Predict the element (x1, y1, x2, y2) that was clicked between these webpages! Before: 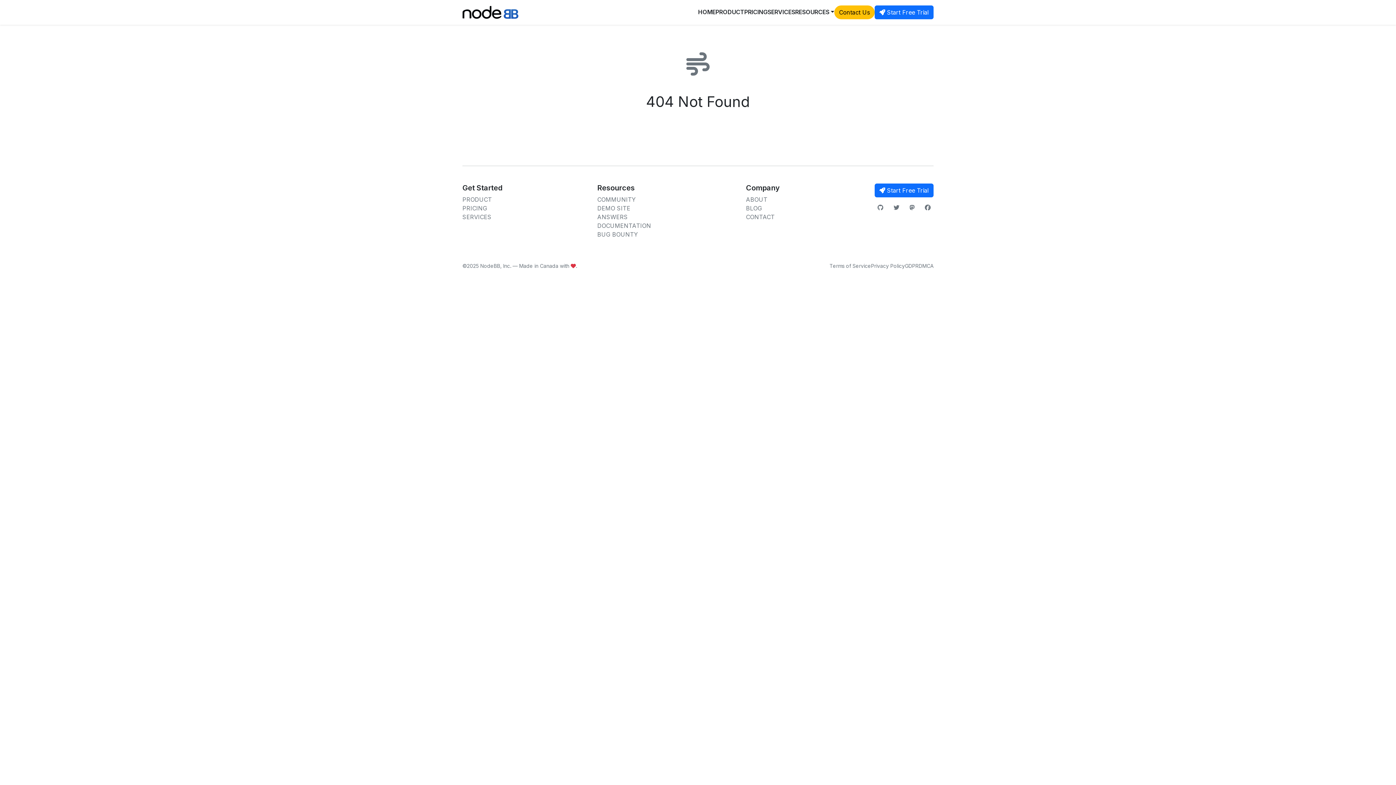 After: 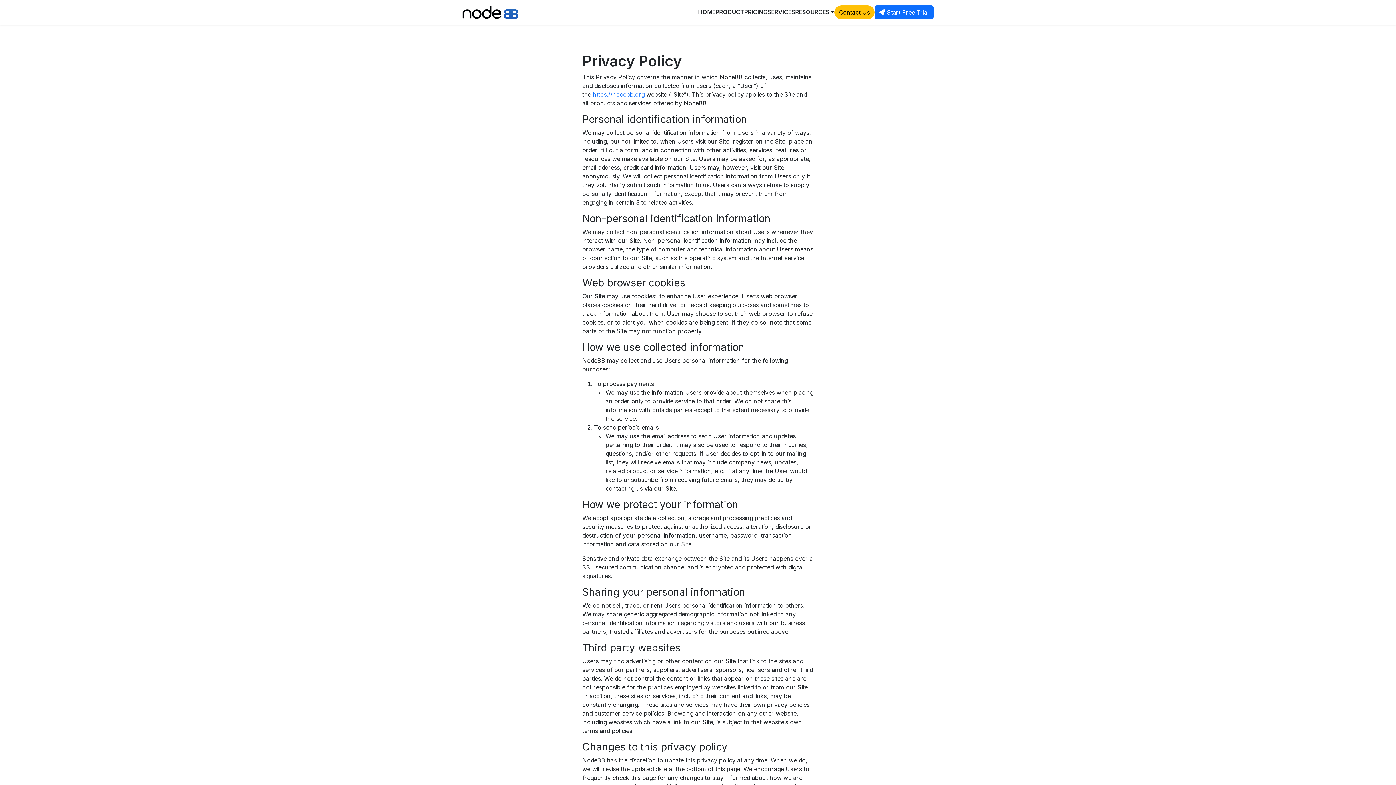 Action: label: Privacy Policy bbox: (871, 262, 905, 269)